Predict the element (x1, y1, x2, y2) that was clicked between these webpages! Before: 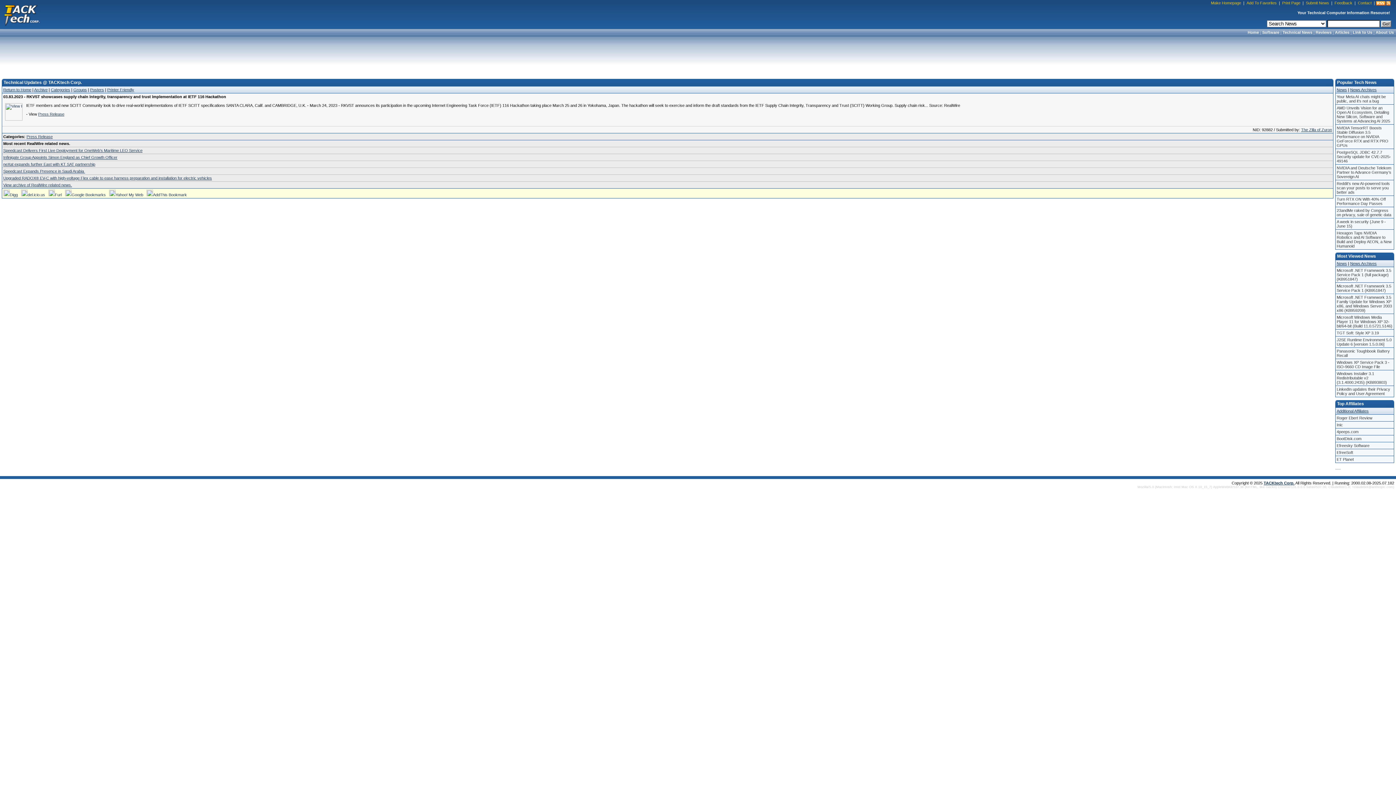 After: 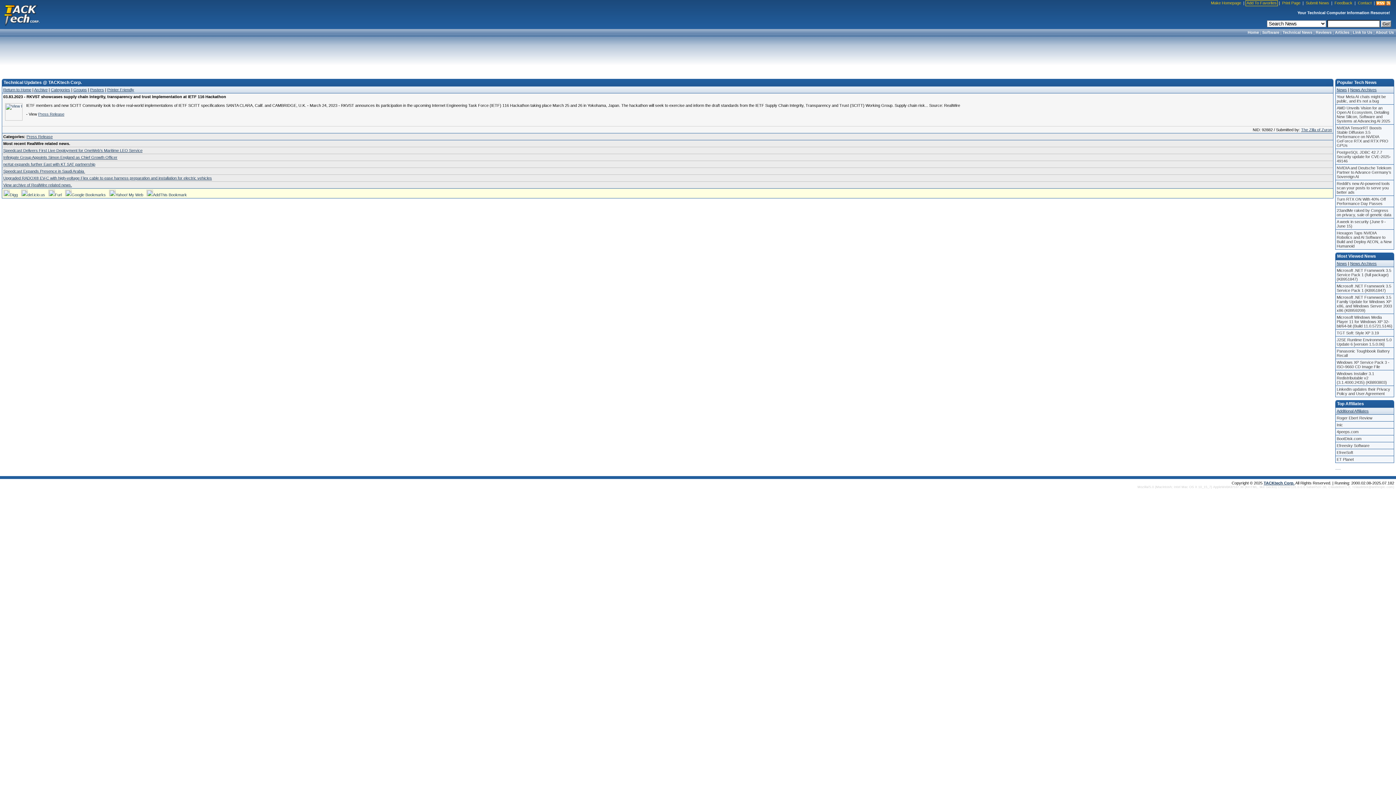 Action: bbox: (1245, 0, 1278, 6) label: Add To Favorites